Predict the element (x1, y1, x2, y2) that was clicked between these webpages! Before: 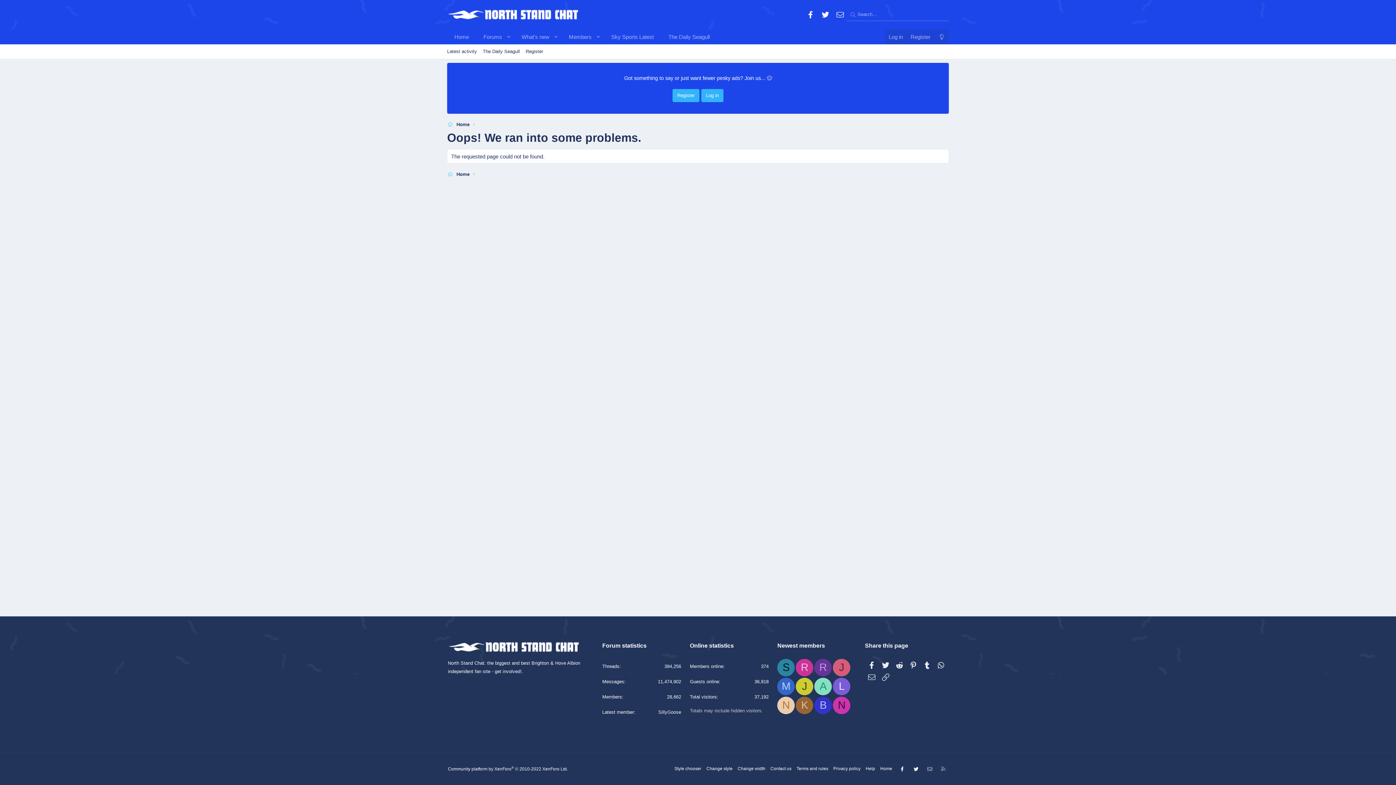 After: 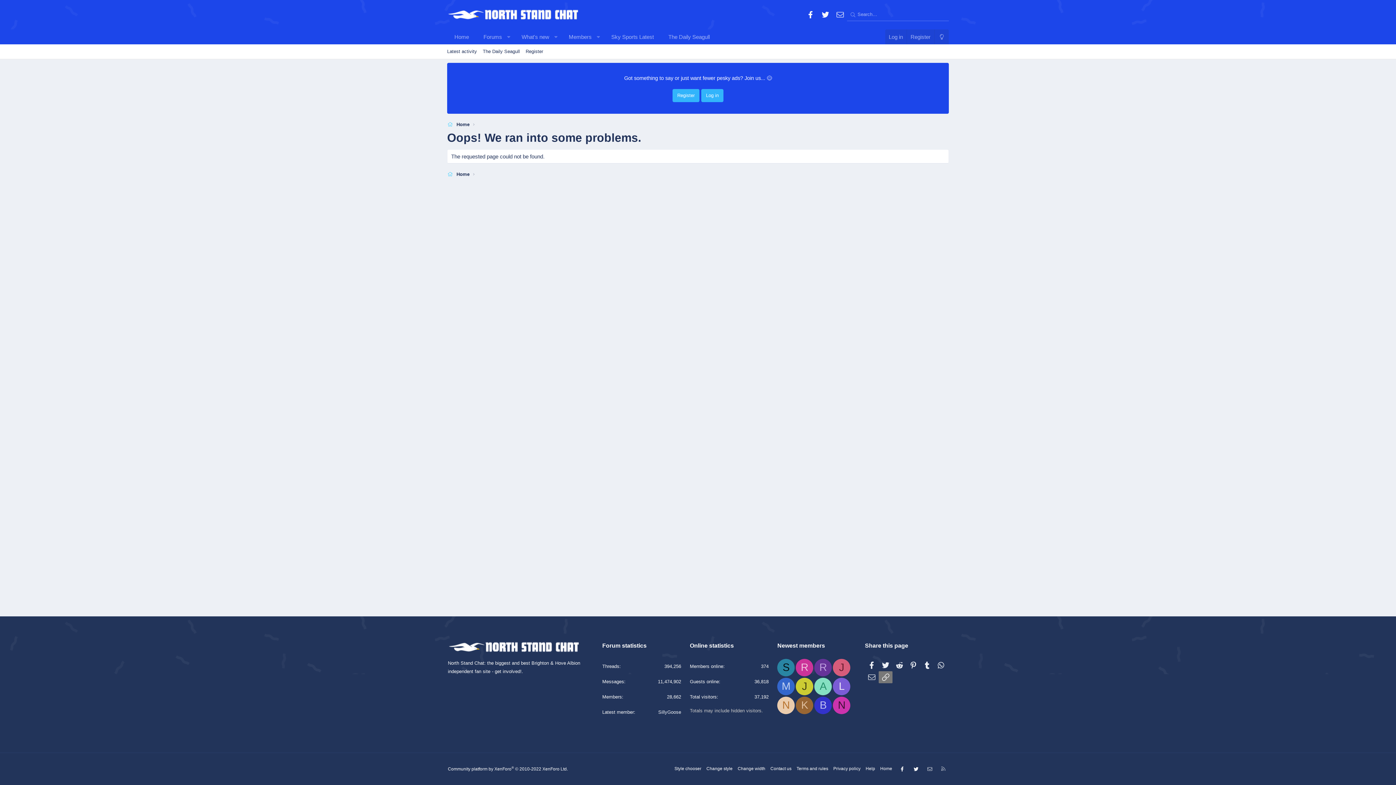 Action: bbox: (879, 671, 892, 683) label: Link